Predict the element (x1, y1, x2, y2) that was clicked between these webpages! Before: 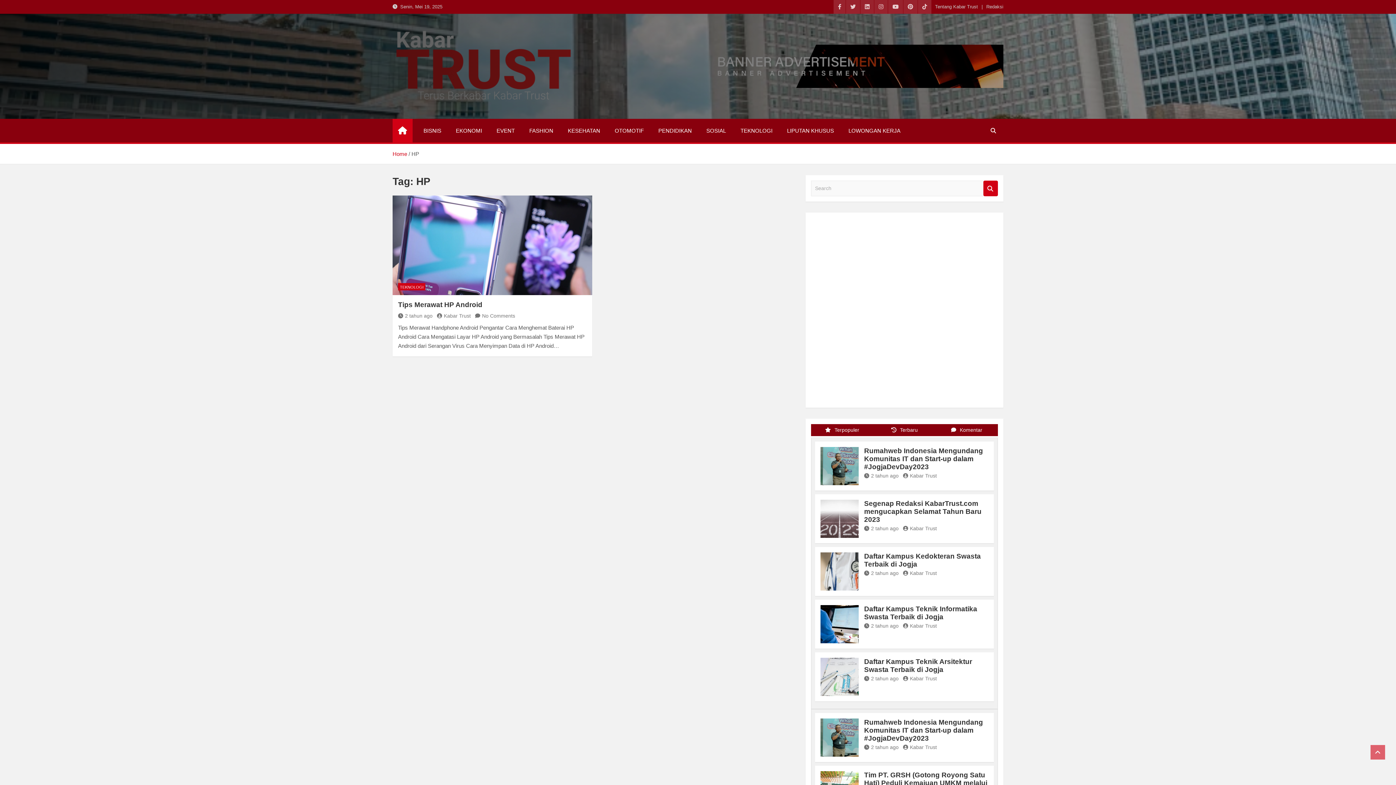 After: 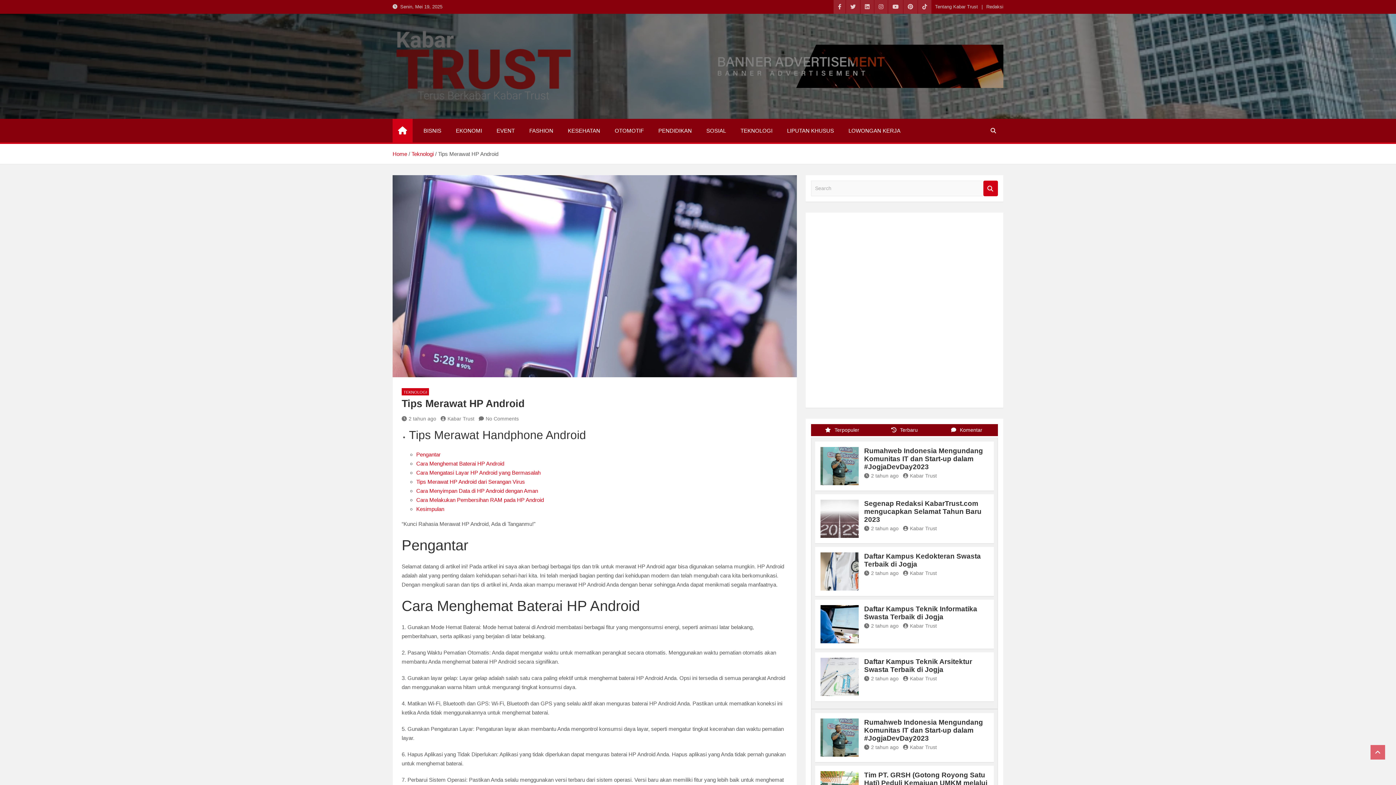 Action: bbox: (392, 195, 592, 295)